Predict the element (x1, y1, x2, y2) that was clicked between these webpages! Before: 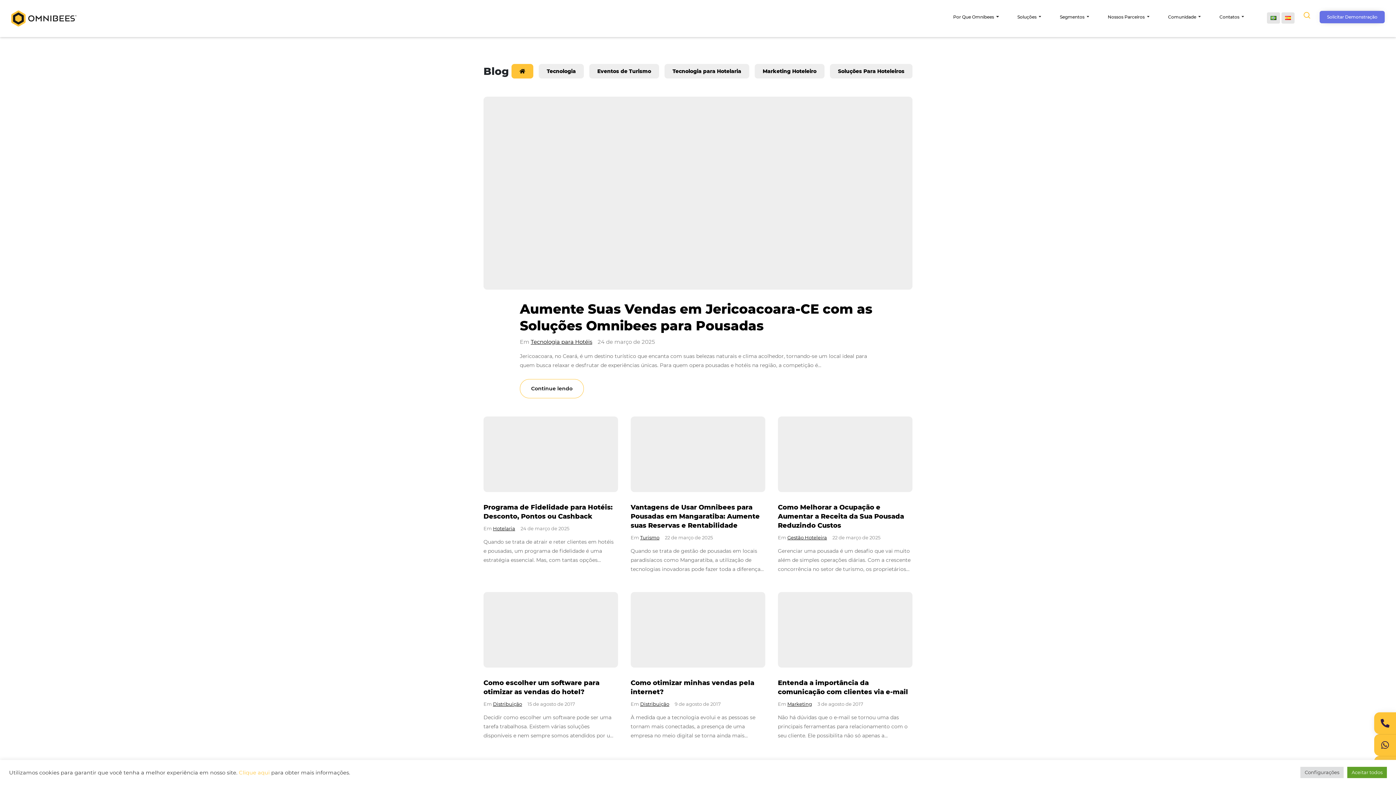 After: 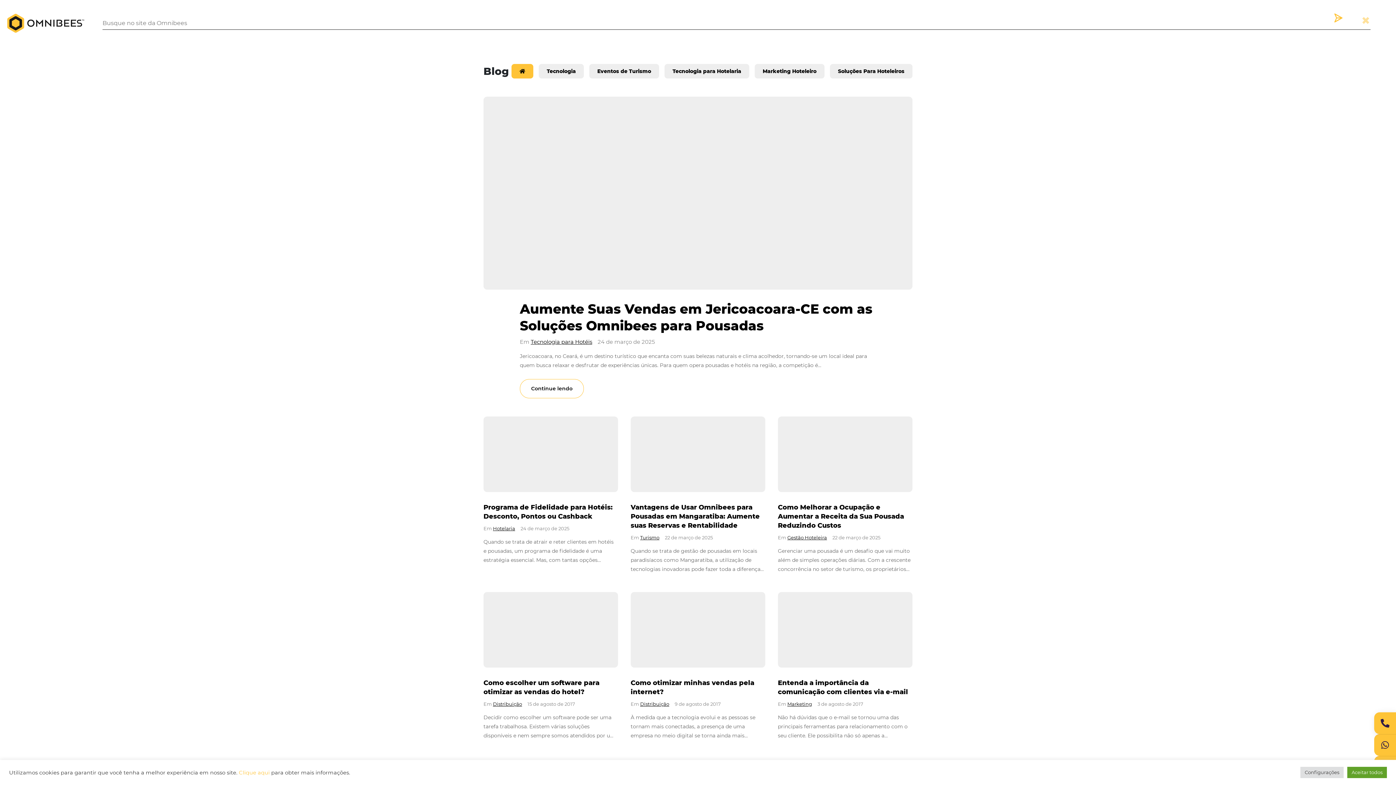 Action: bbox: (1300, 13, 1314, 19)